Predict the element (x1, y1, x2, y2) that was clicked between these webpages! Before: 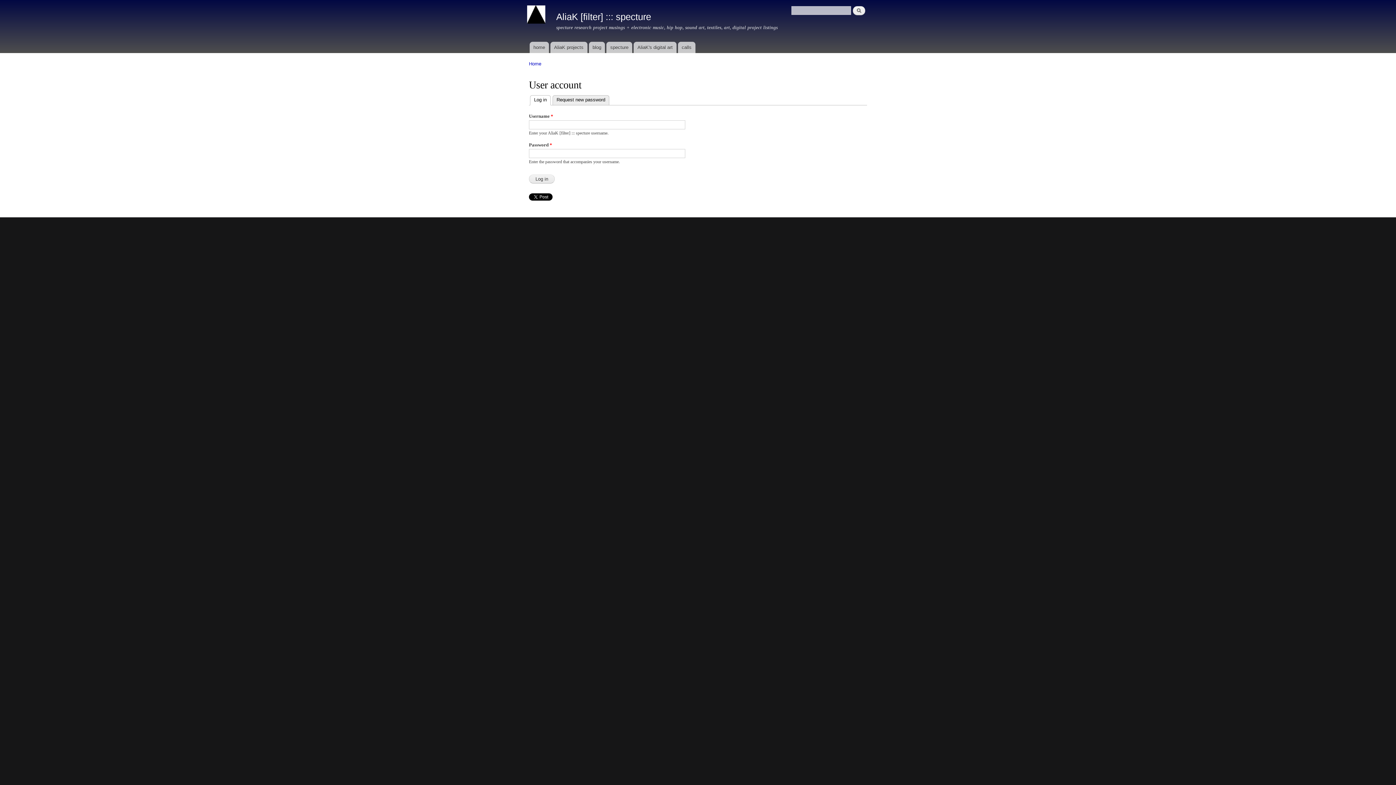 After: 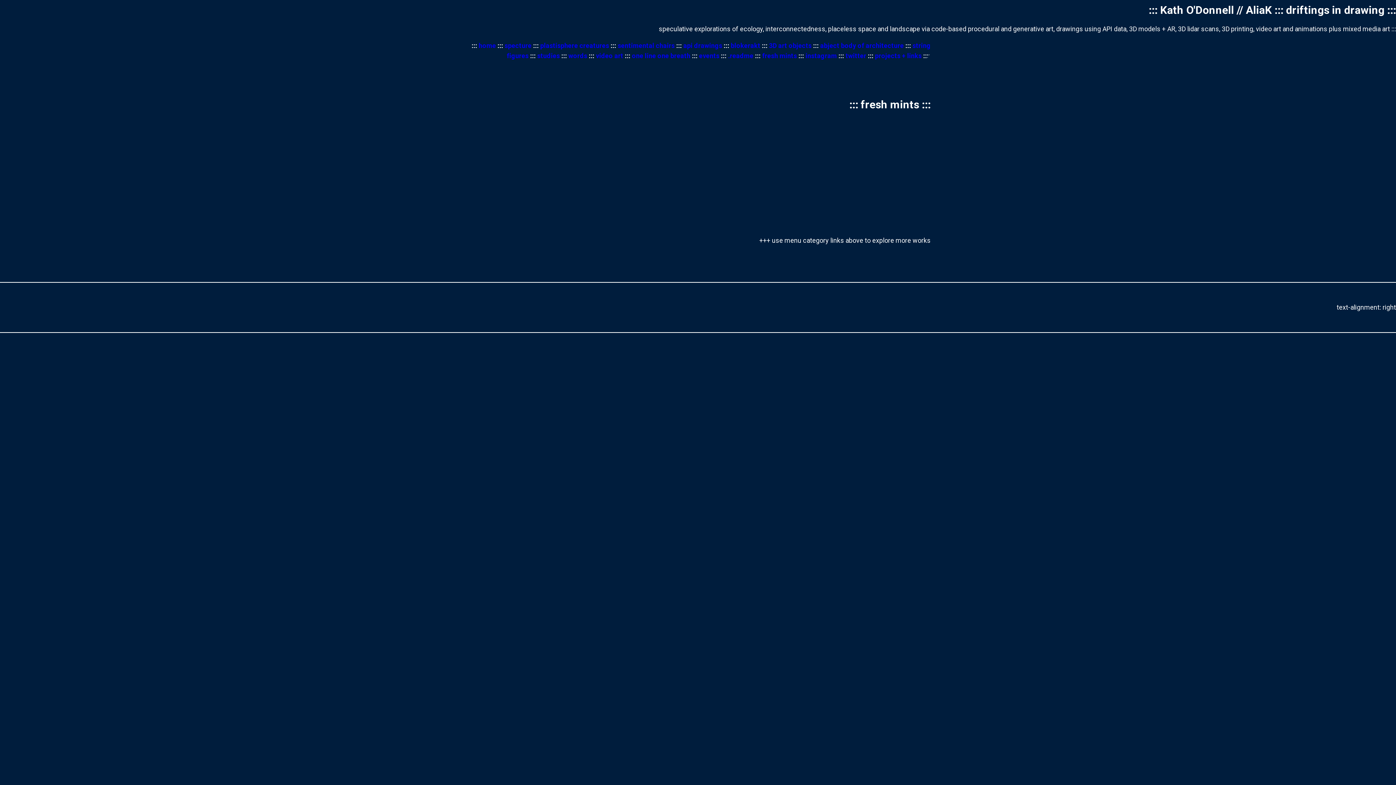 Action: bbox: (633, 41, 676, 53) label: AliaK's digital art